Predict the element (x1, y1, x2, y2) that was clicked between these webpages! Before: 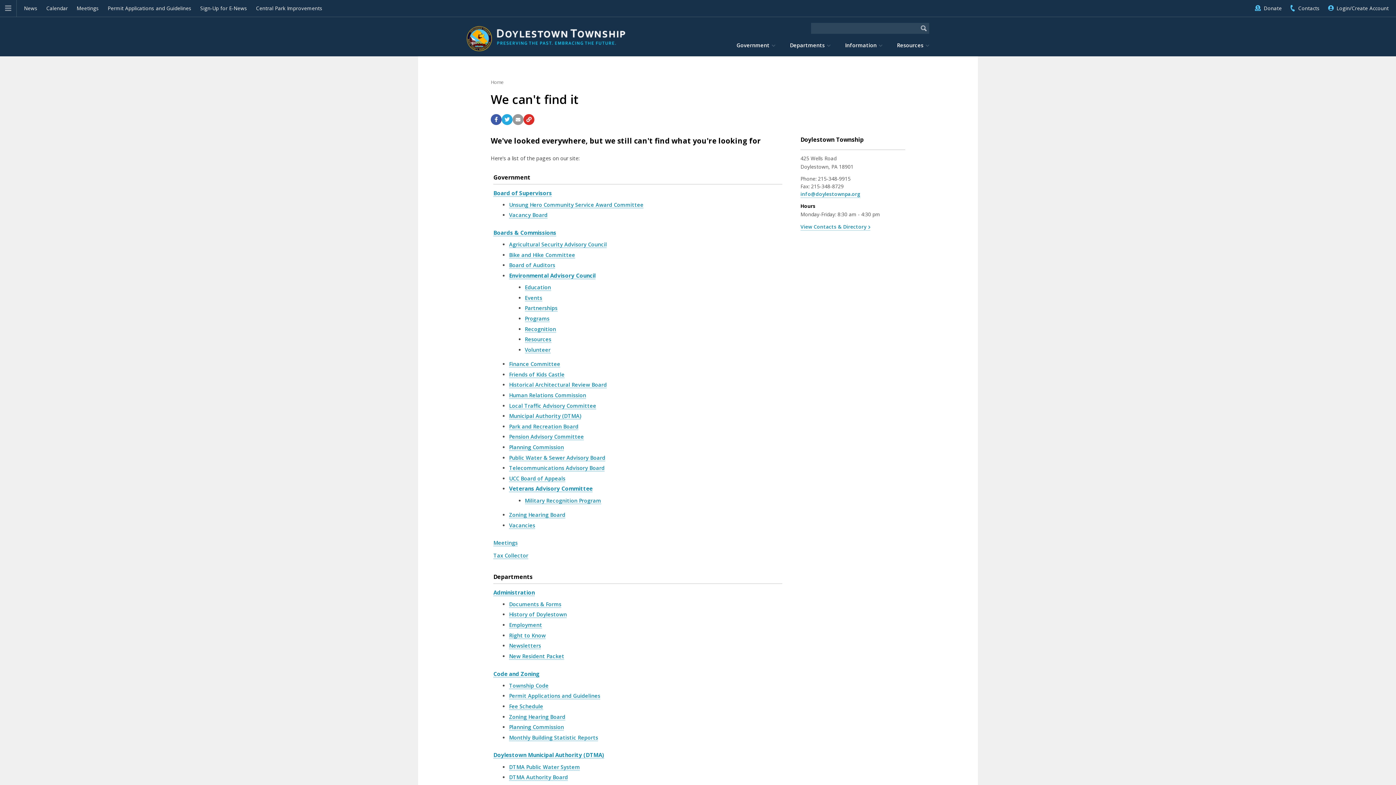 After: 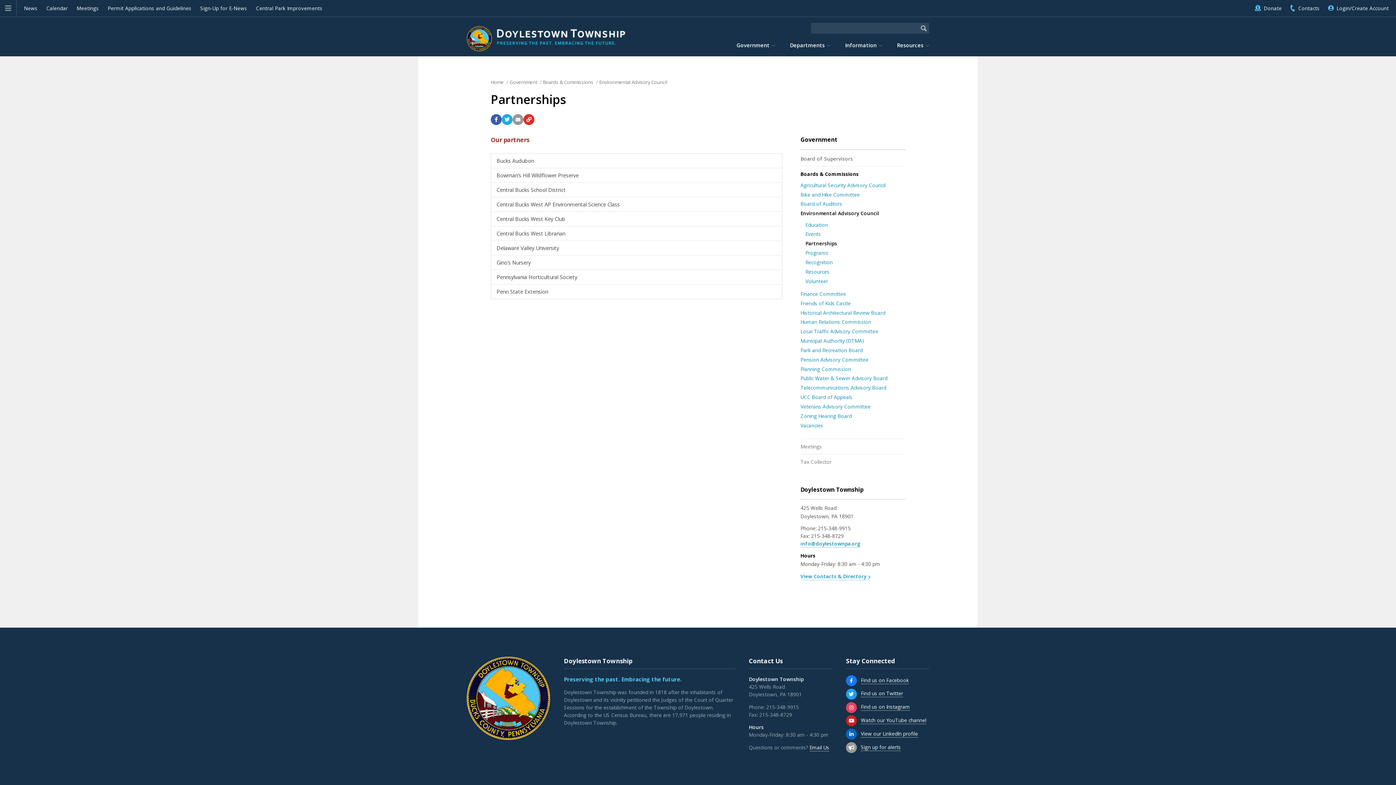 Action: bbox: (524, 304, 557, 312) label: Partnerships